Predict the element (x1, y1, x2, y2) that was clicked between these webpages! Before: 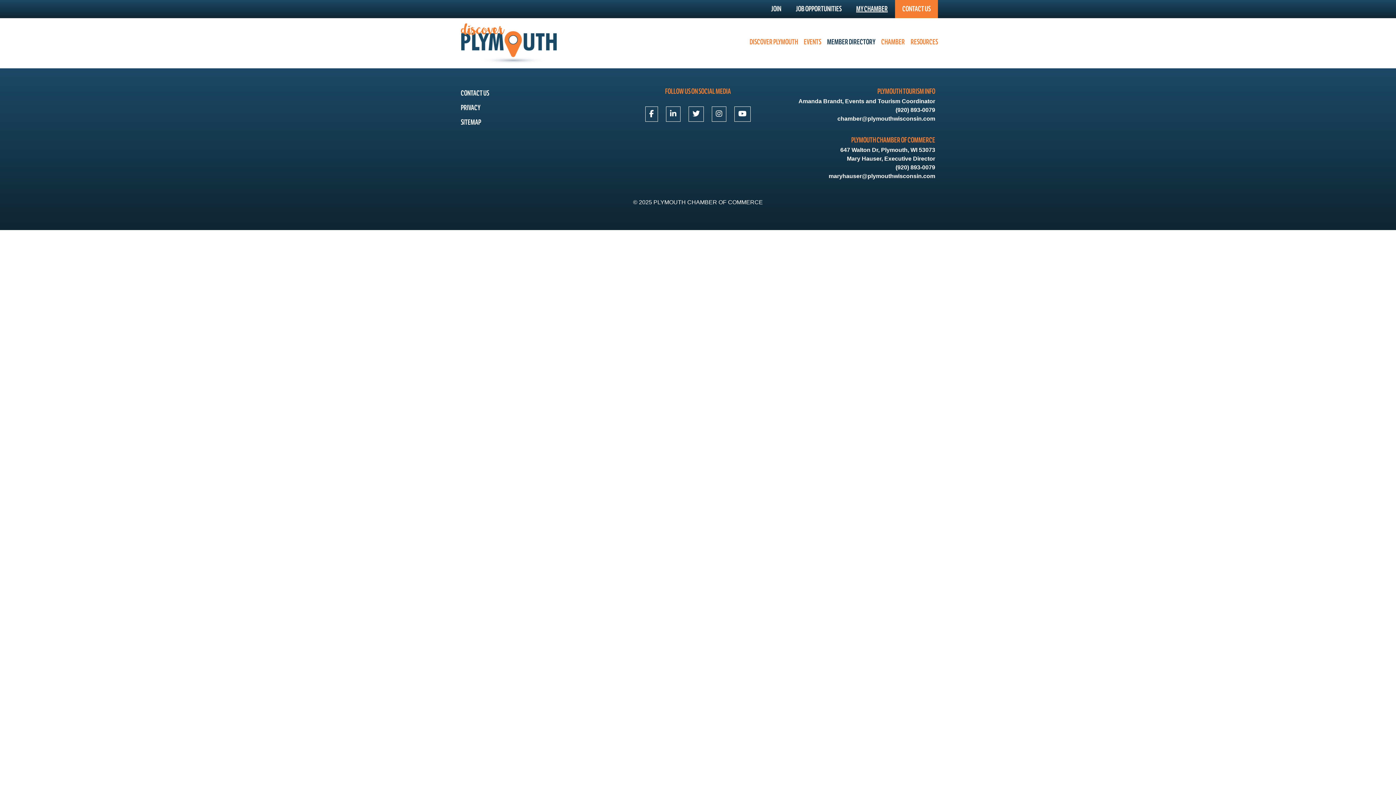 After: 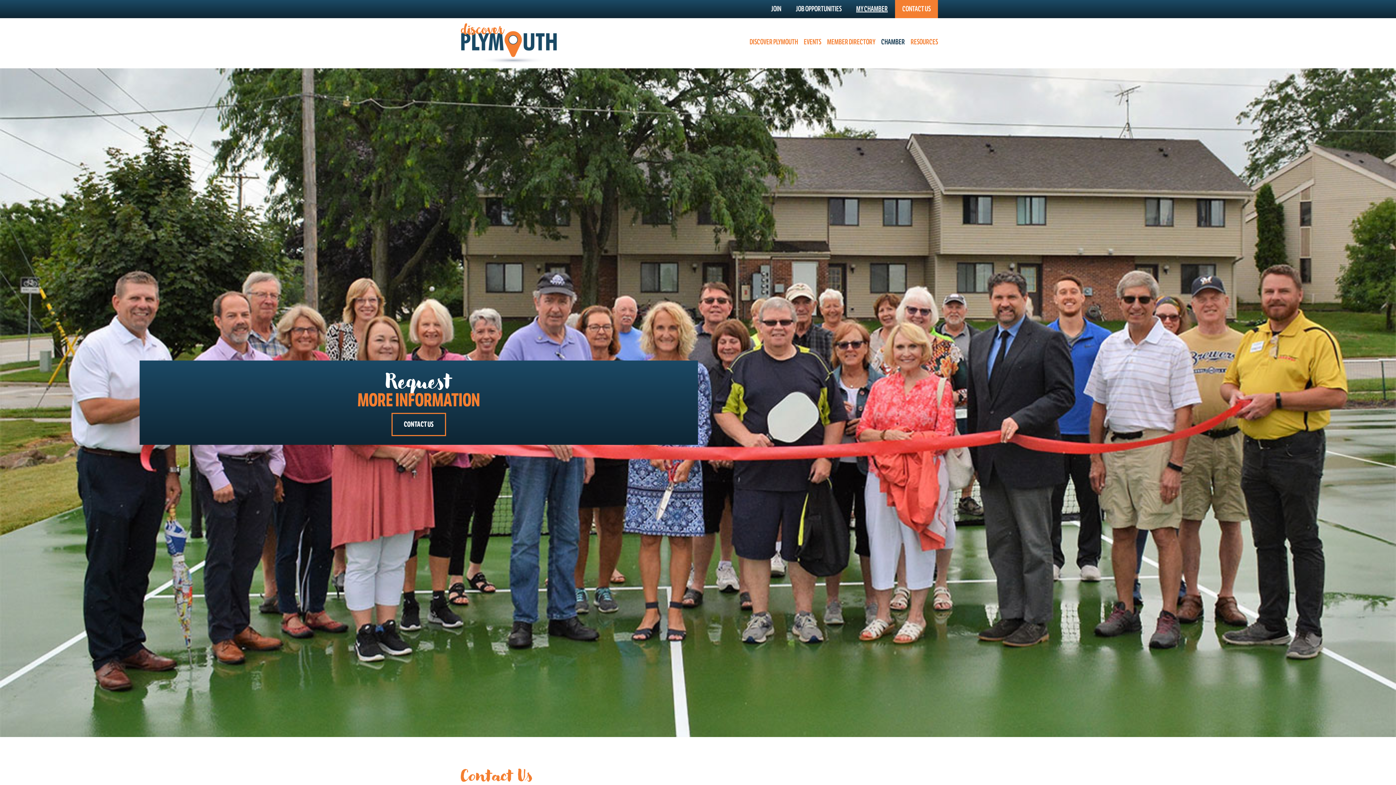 Action: bbox: (460, 88, 489, 97) label: CONTACT US